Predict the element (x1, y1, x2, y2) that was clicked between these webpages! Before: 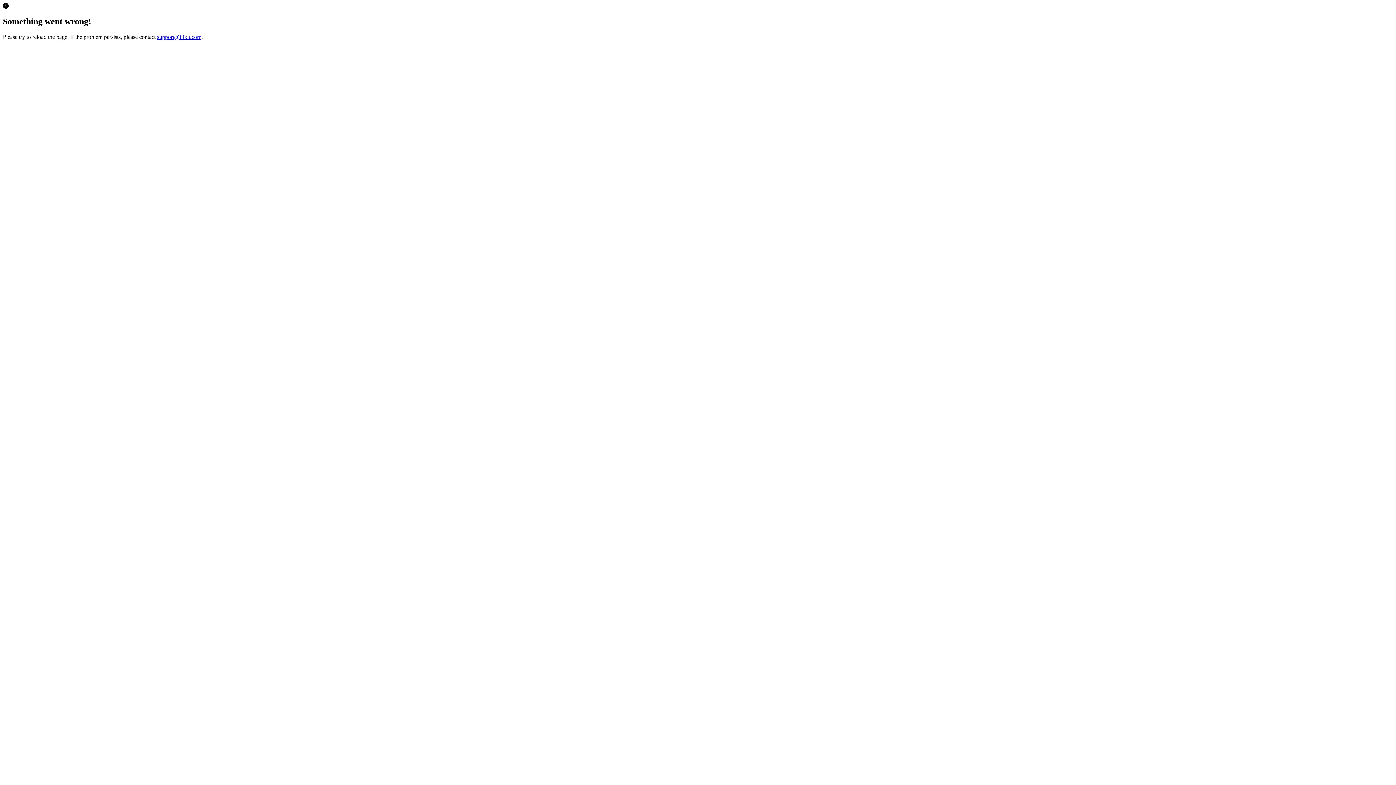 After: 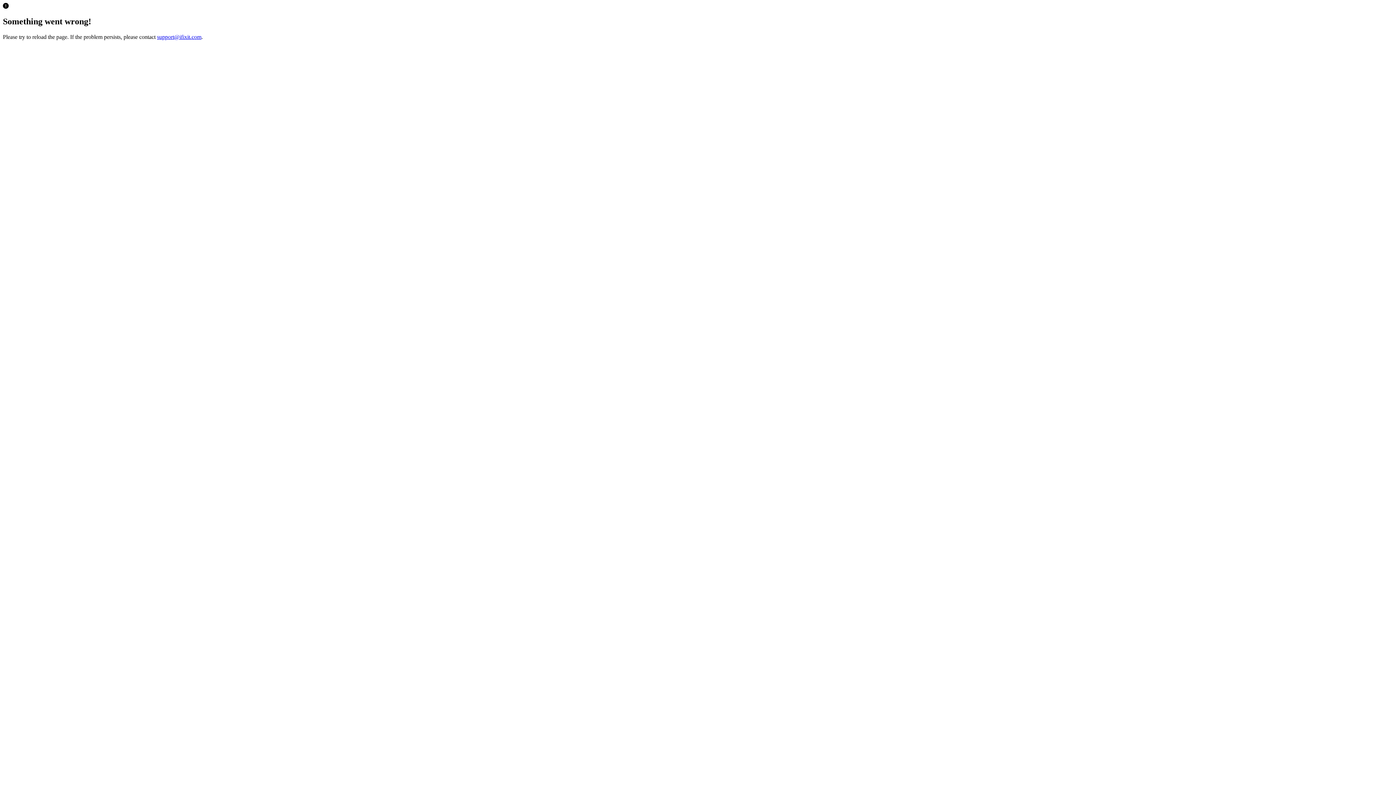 Action: bbox: (157, 33, 201, 39) label: support@ifixit.com